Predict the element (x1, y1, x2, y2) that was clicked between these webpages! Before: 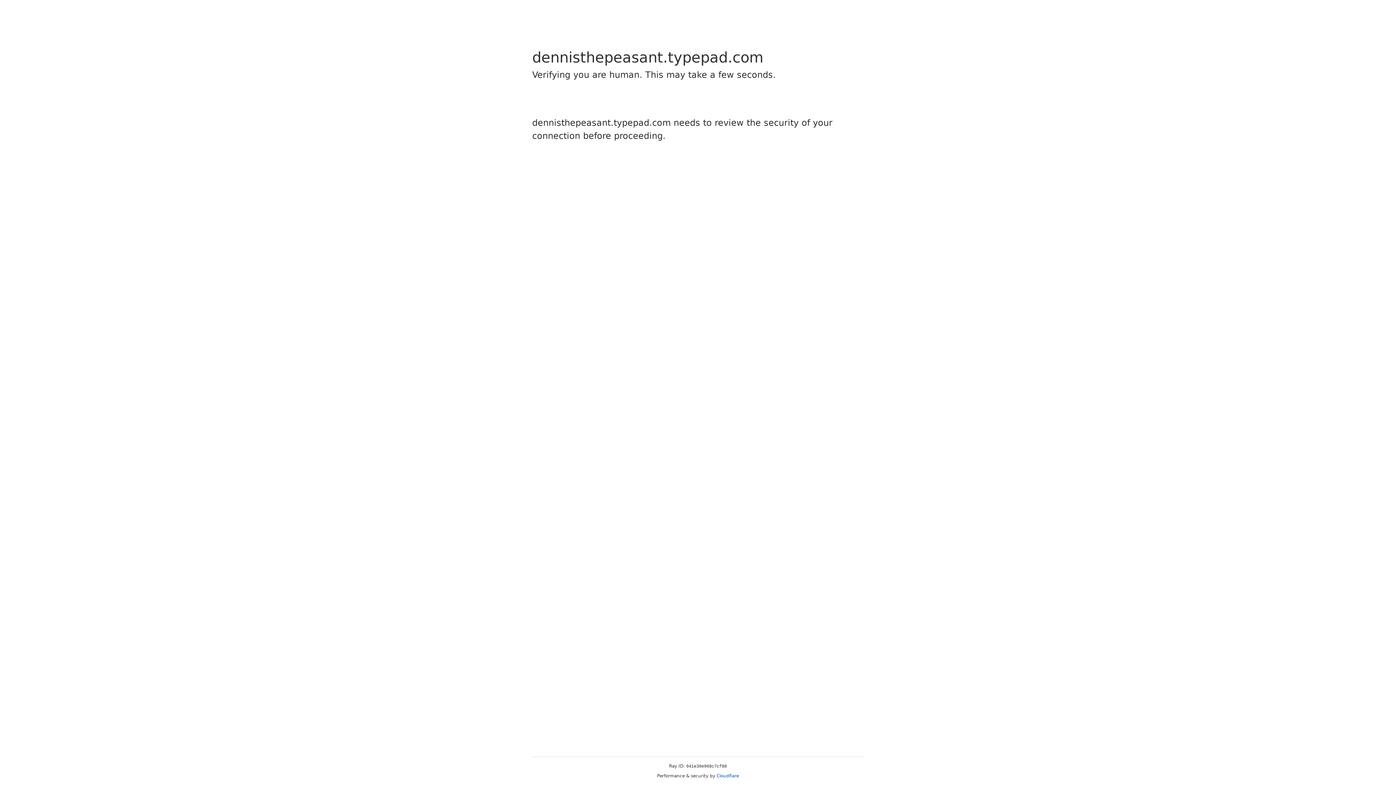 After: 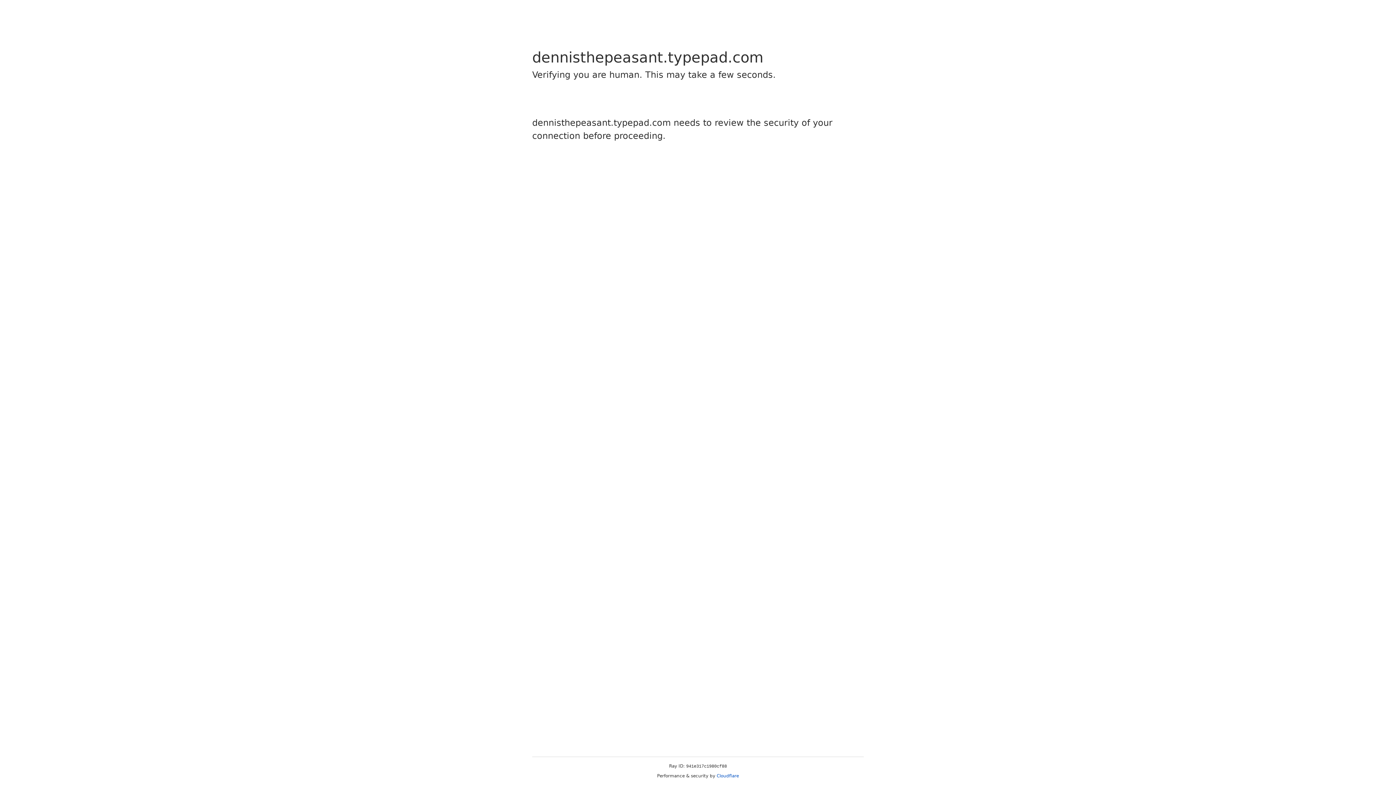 Action: bbox: (716, 773, 739, 778) label: Cloudflare